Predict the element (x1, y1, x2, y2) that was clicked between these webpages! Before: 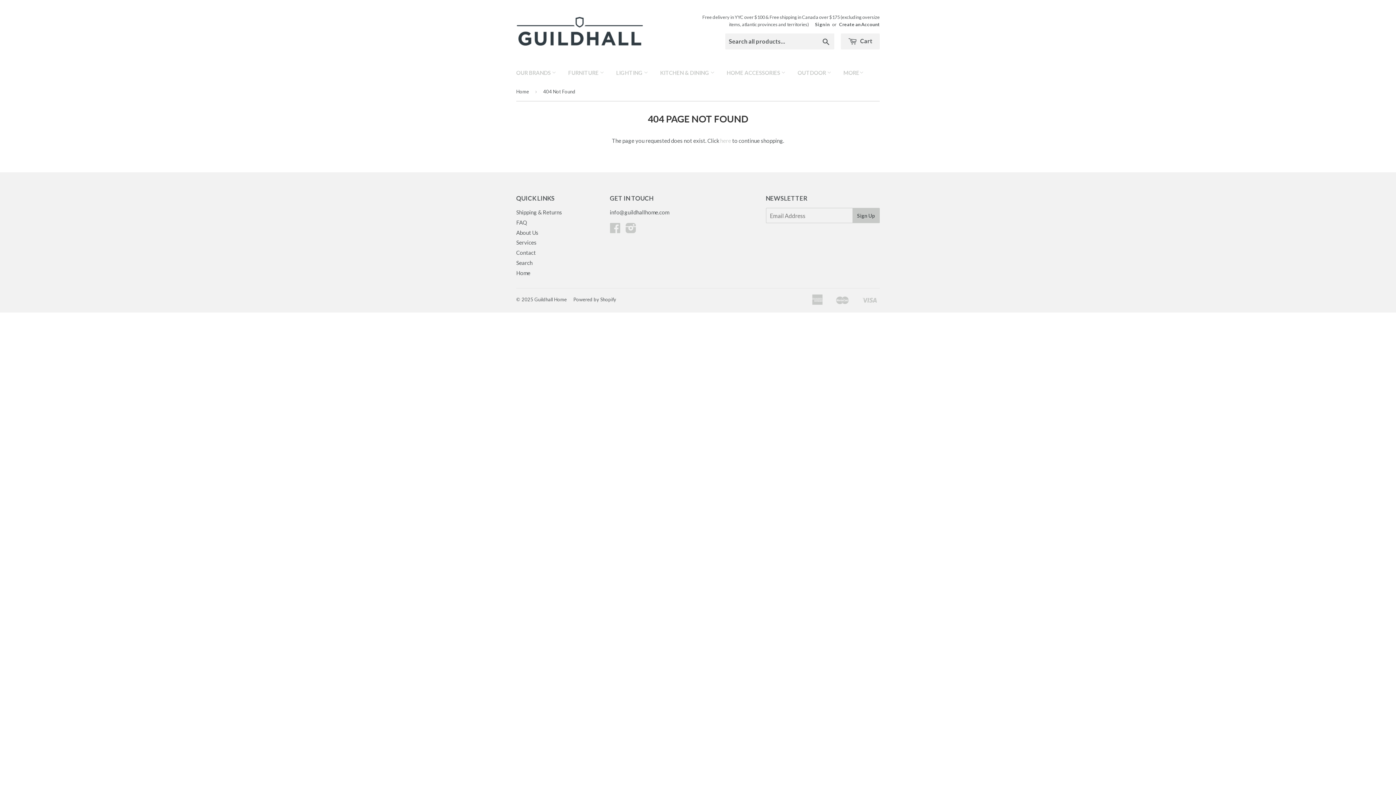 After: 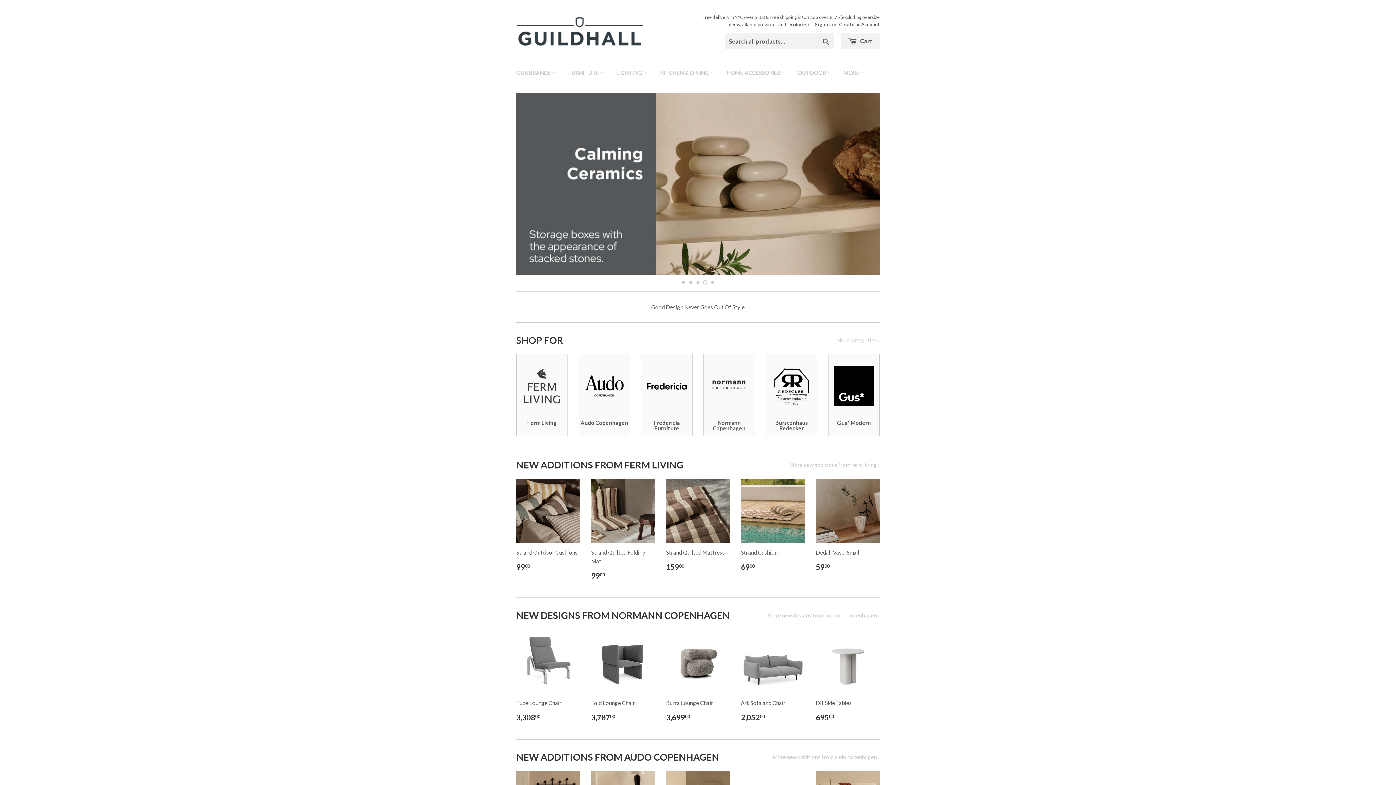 Action: bbox: (516, 16, 643, 46)